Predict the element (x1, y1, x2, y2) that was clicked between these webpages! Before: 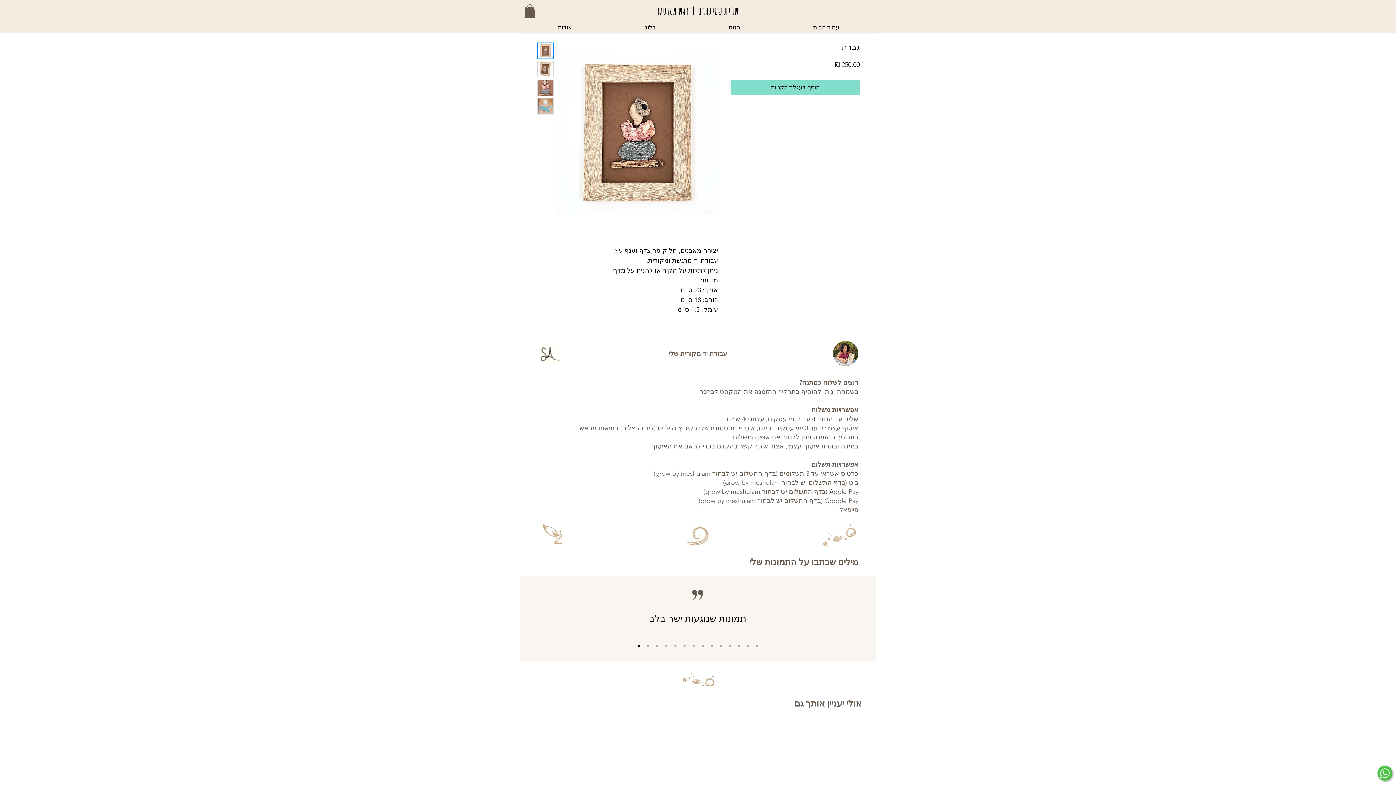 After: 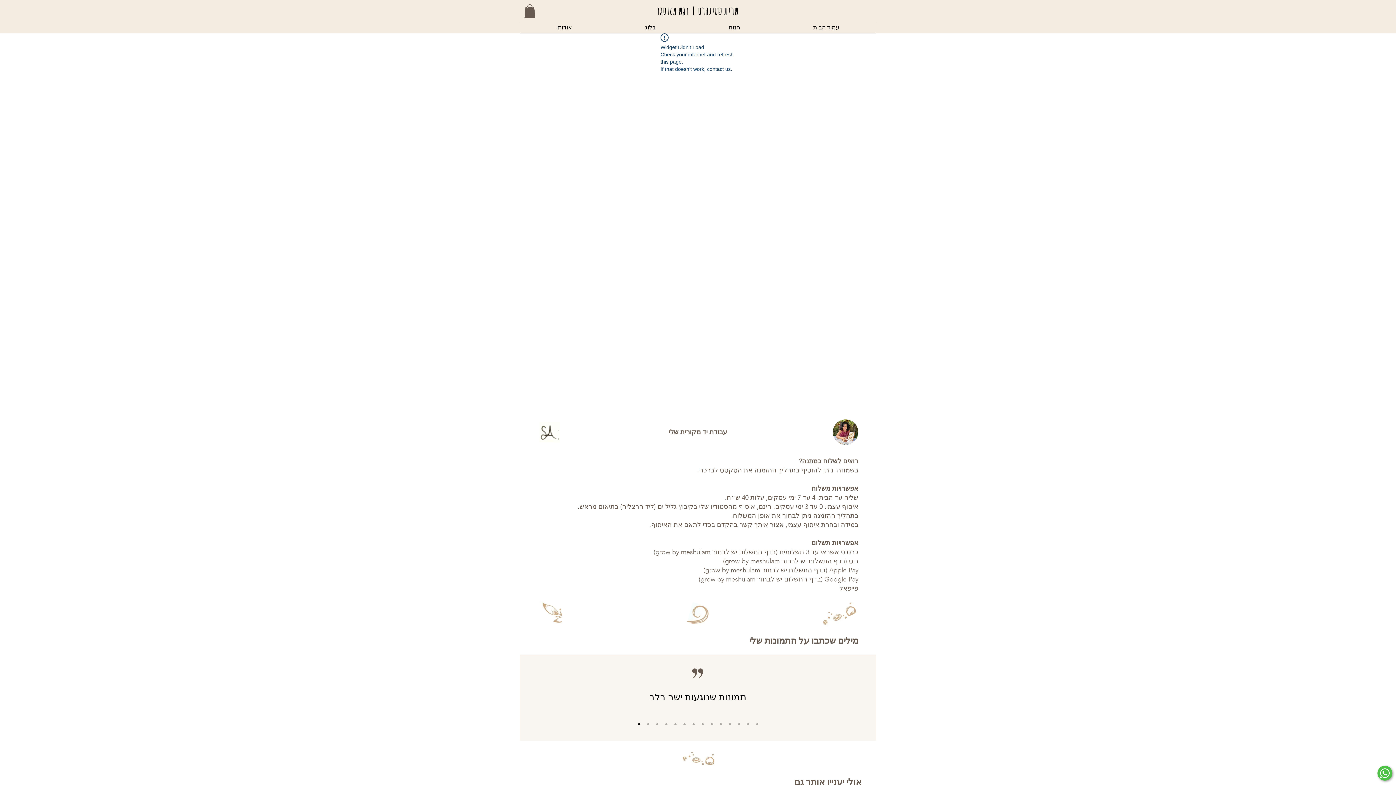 Action: label: מעורר בי רגשות כמו המוזיקה של ויואלדי bbox: (710, 645, 712, 647)